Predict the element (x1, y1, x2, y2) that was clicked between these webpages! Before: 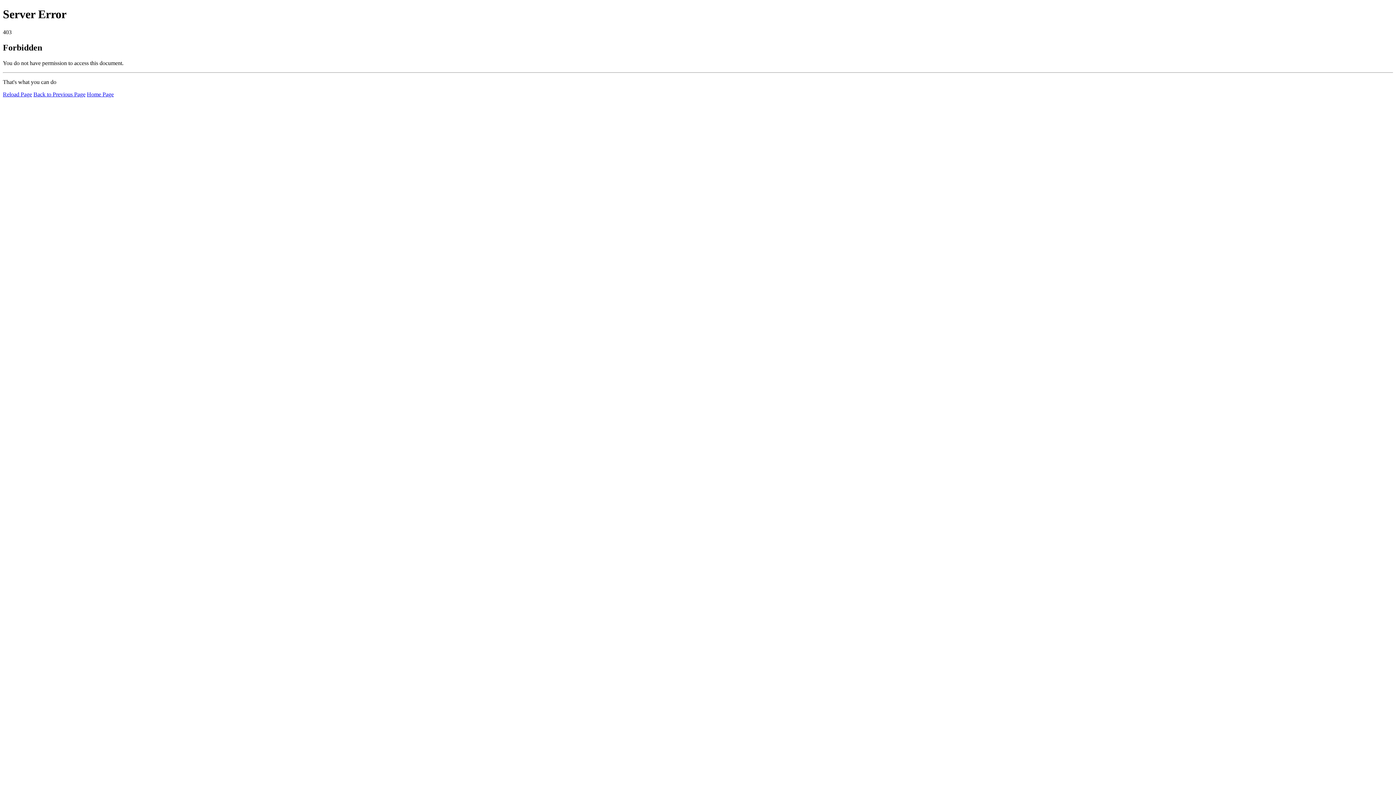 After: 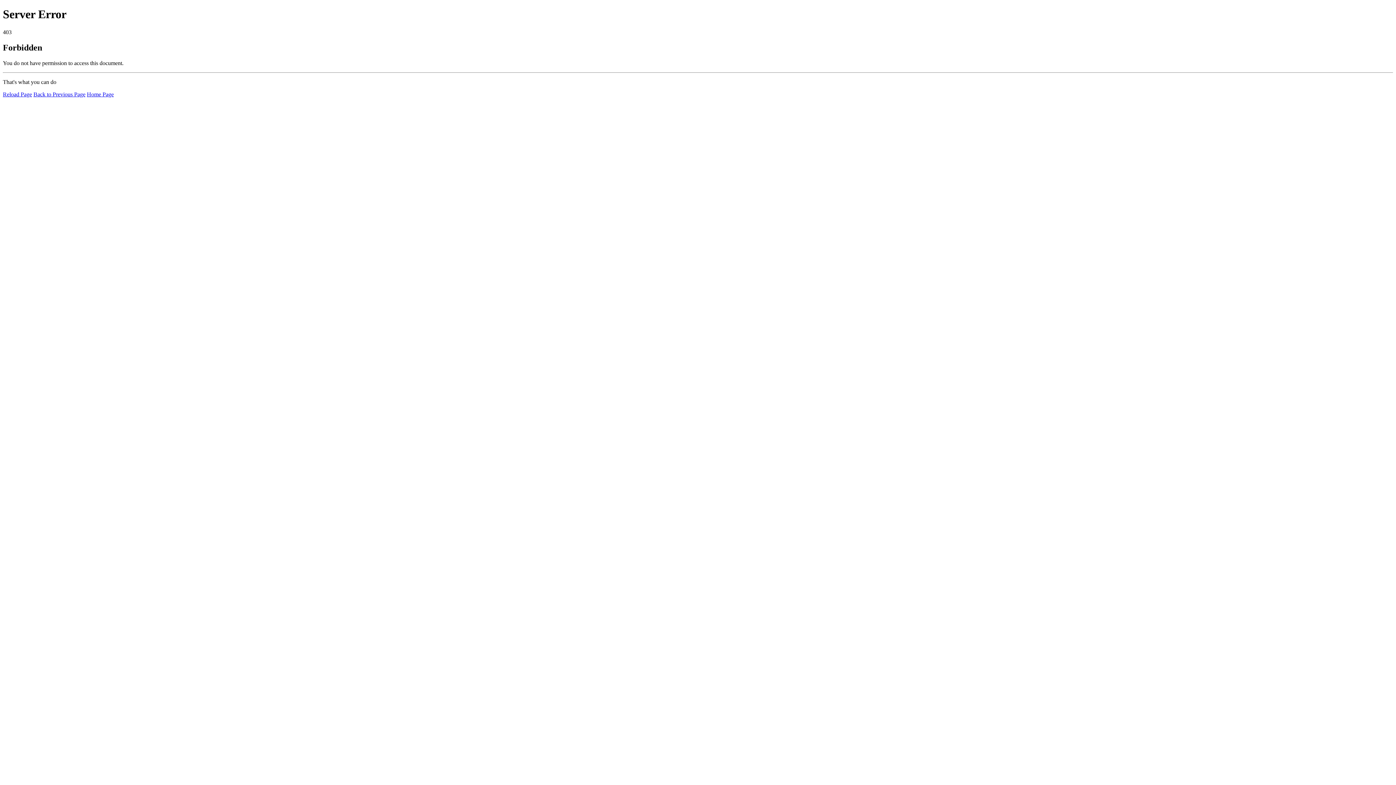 Action: label: Home Page bbox: (86, 91, 113, 97)